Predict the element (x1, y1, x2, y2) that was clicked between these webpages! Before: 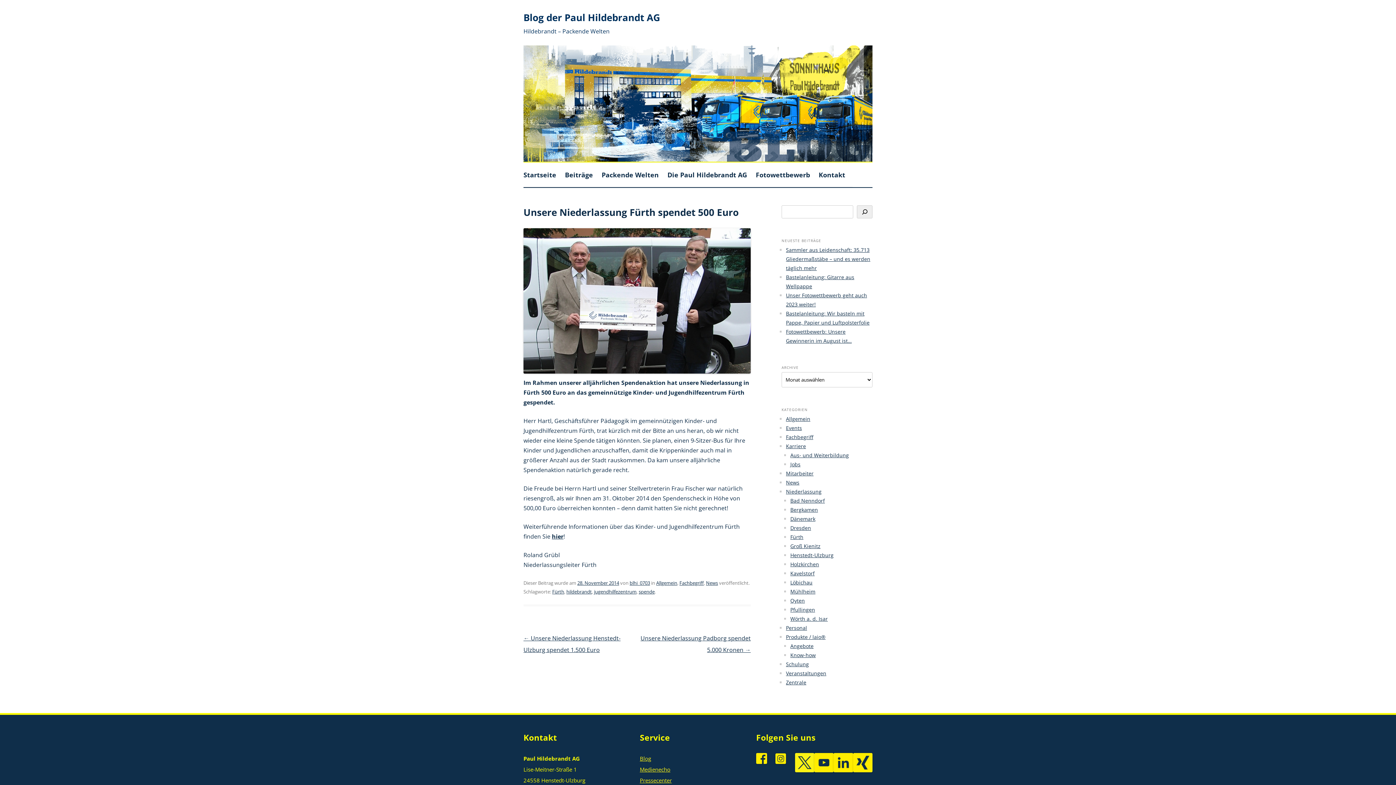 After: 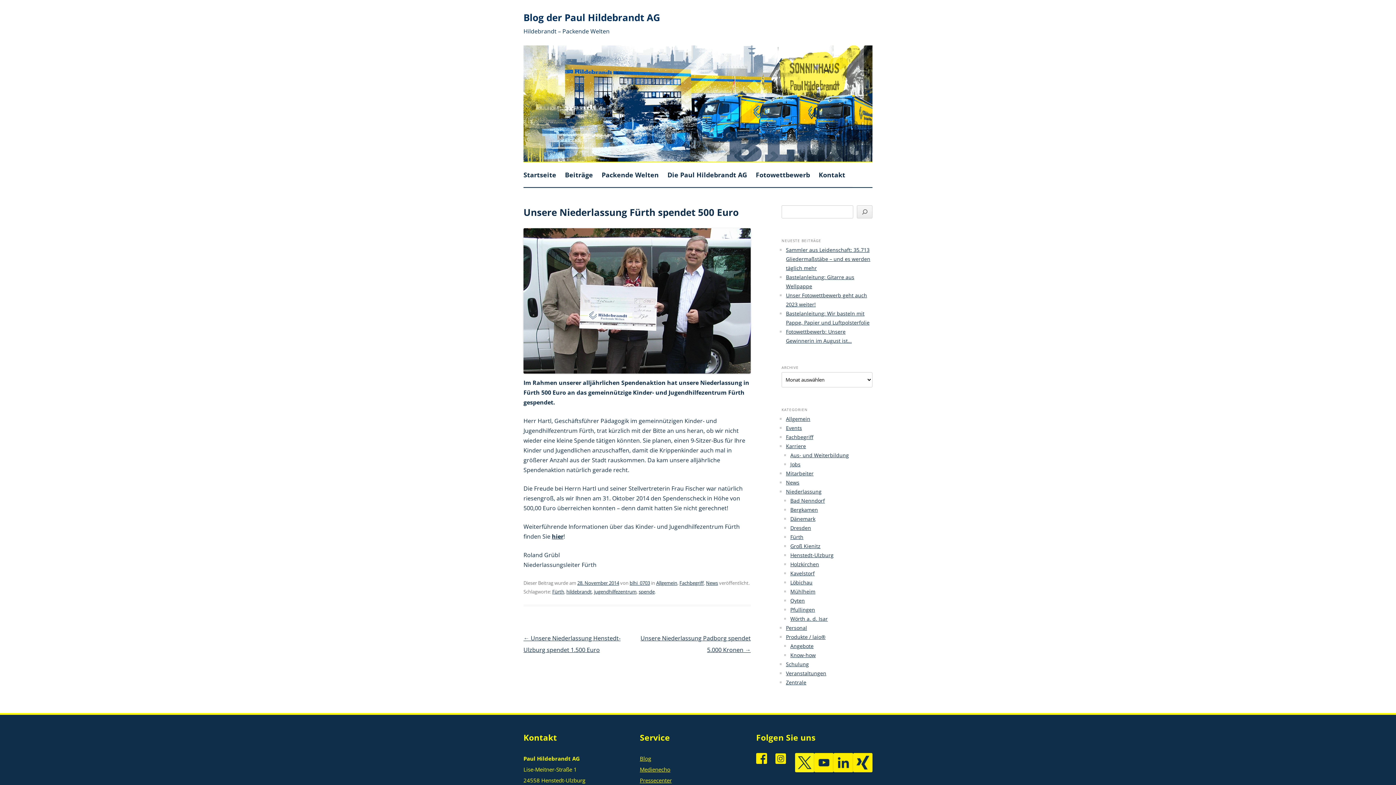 Action: bbox: (857, 205, 872, 218) label: Suchen